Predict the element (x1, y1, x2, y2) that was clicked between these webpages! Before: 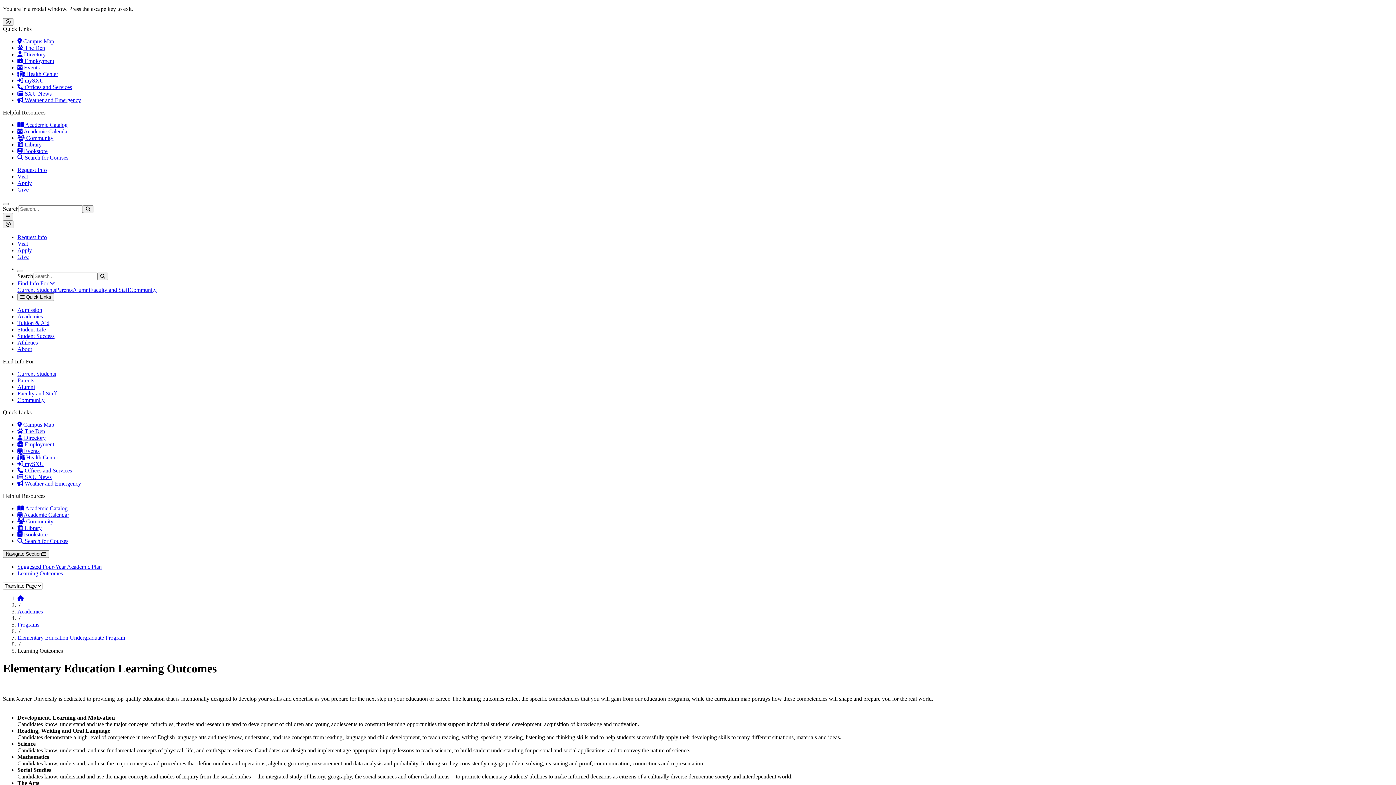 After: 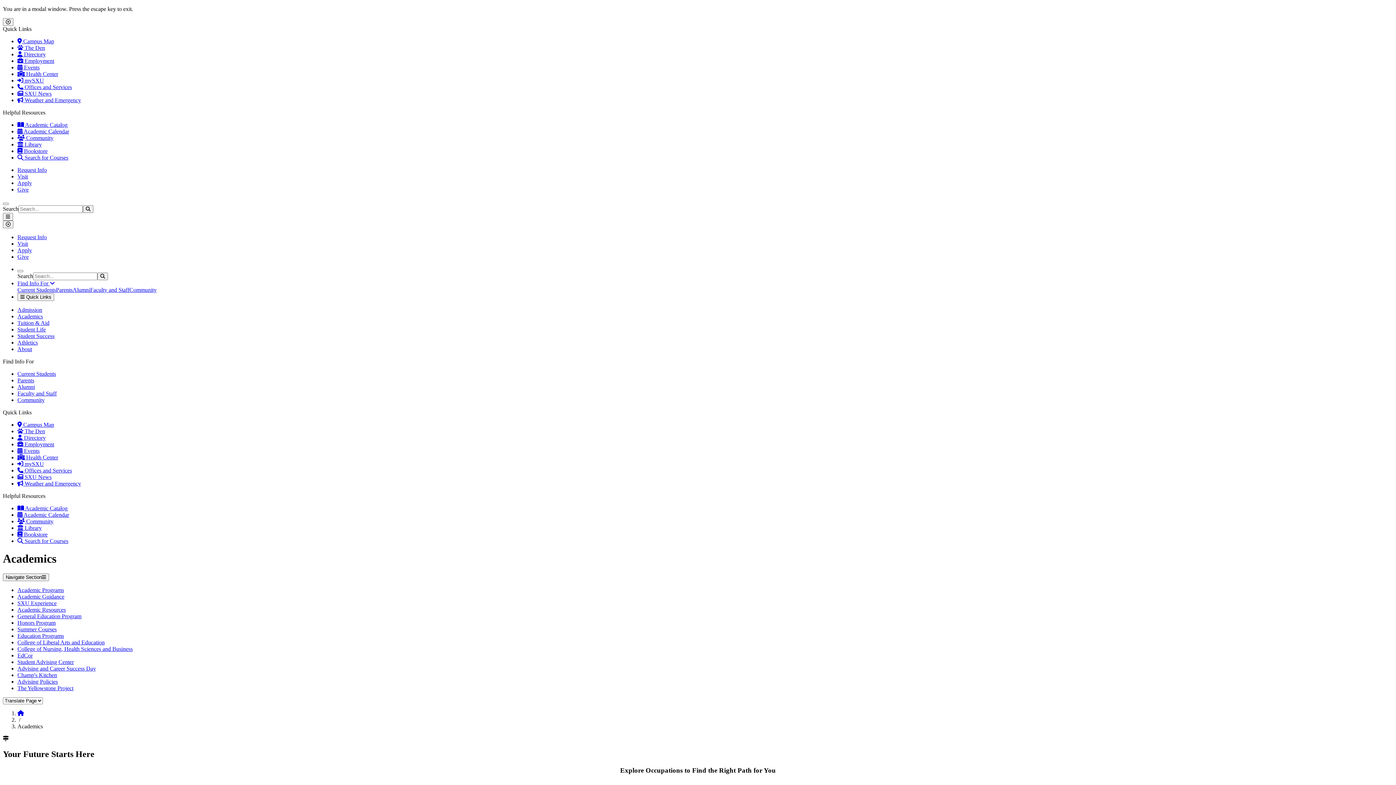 Action: label: Academics bbox: (17, 608, 42, 614)